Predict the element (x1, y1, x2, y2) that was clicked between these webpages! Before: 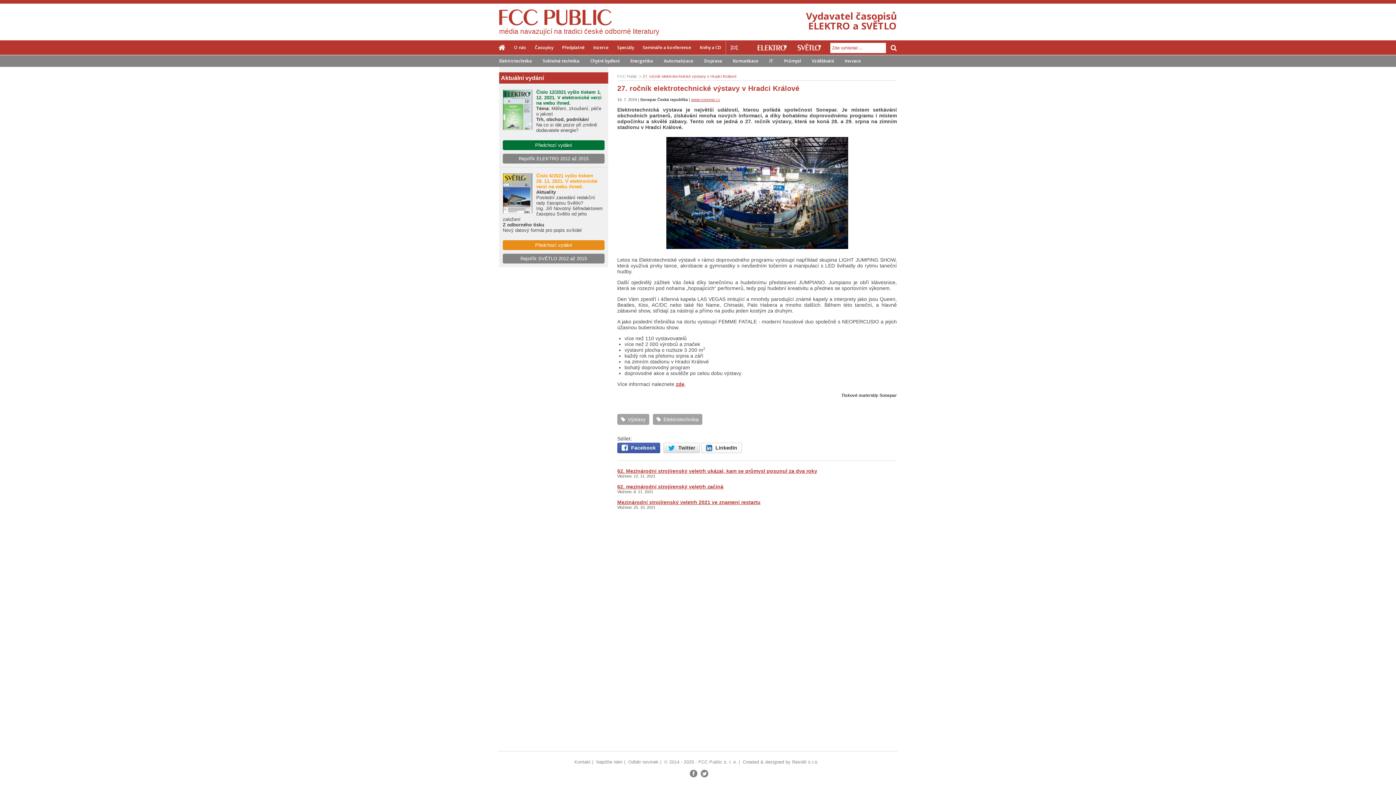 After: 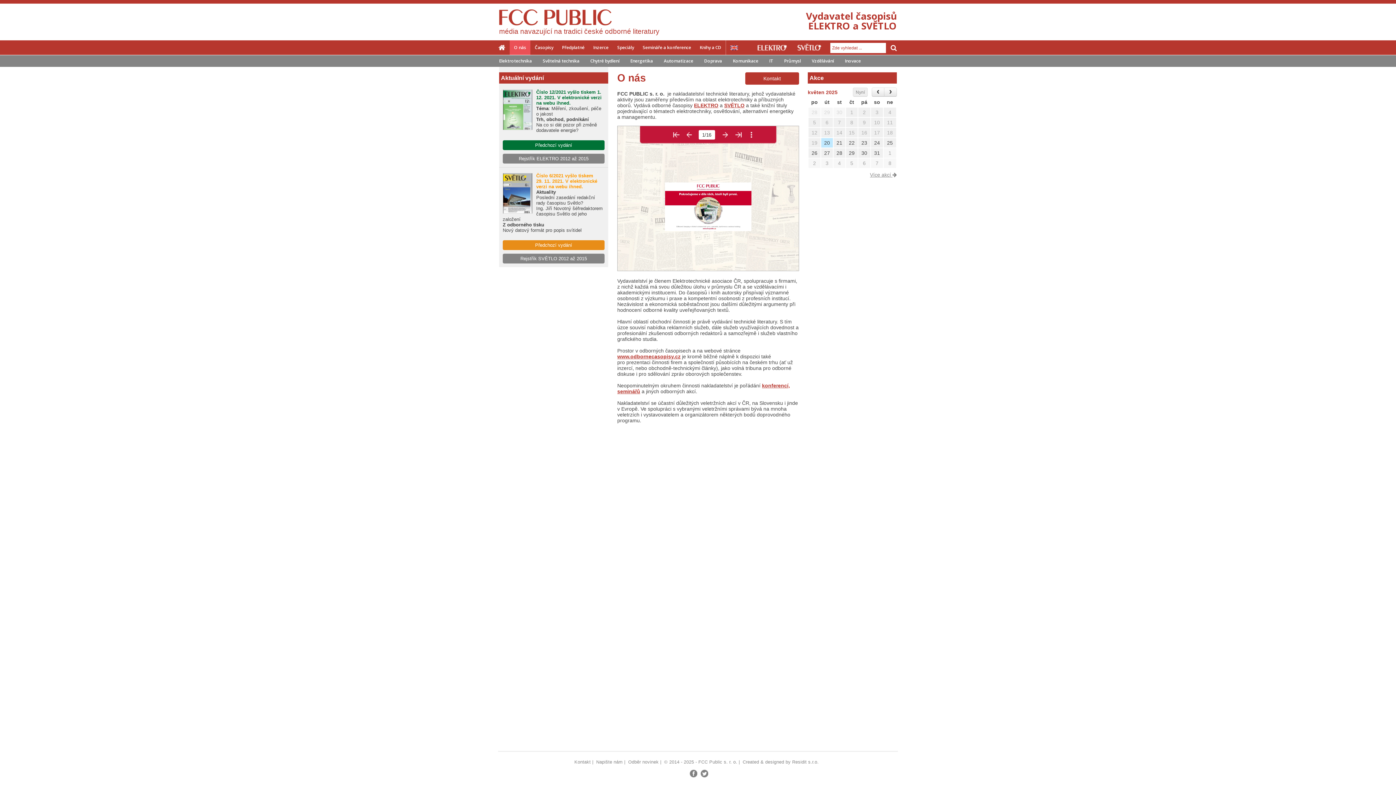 Action: bbox: (509, 40, 530, 54) label: O nás